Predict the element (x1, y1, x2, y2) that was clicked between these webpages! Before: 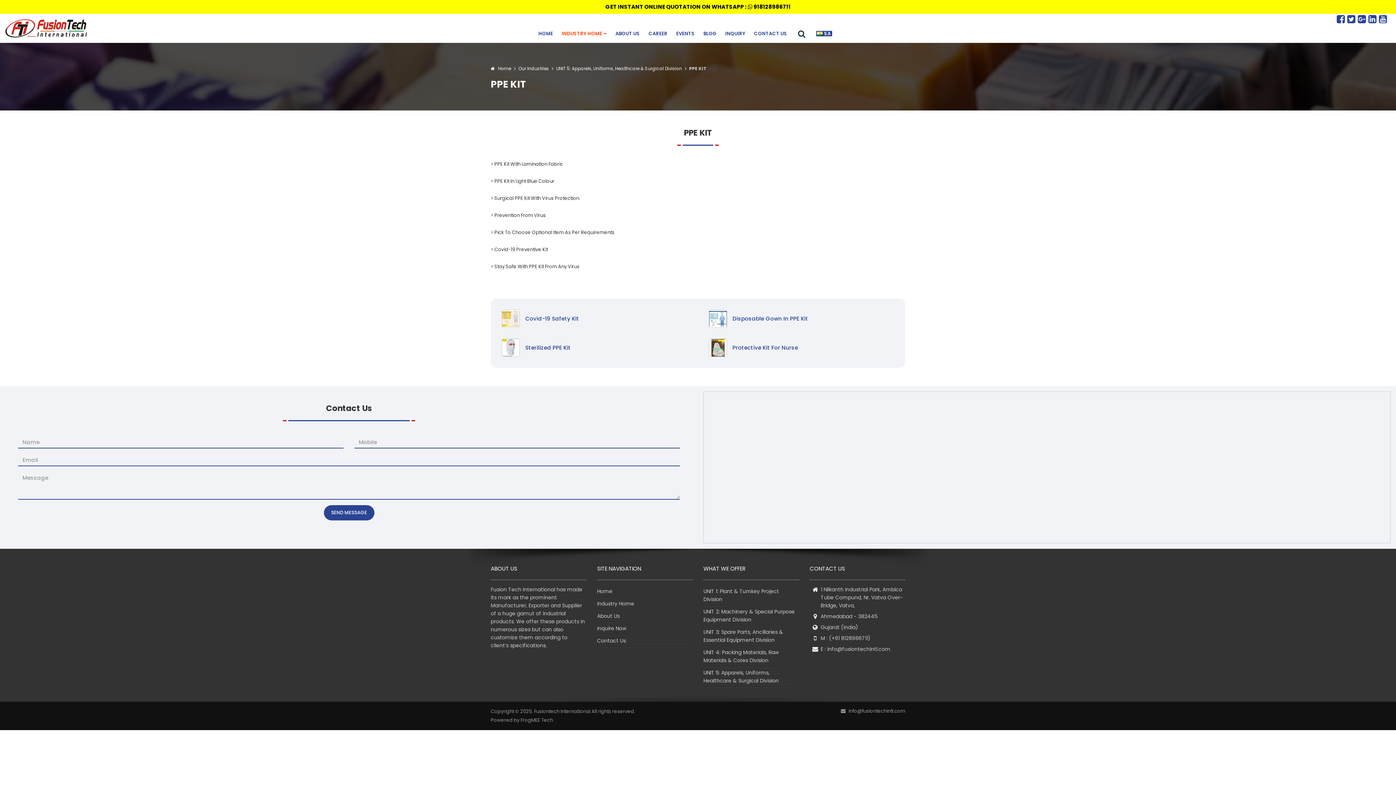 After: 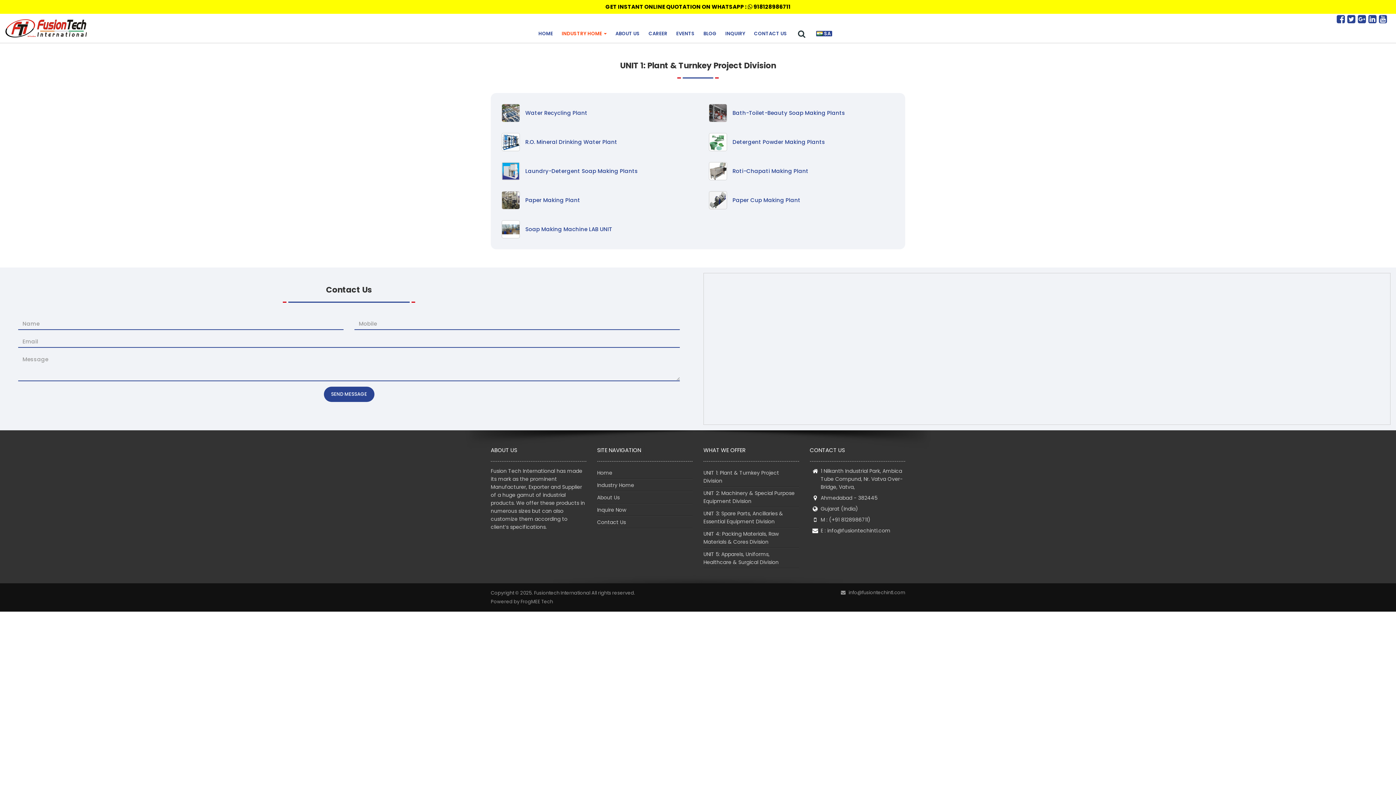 Action: label: UNIT 1: Plant & Turnkey Project Division bbox: (703, 585, 799, 605)